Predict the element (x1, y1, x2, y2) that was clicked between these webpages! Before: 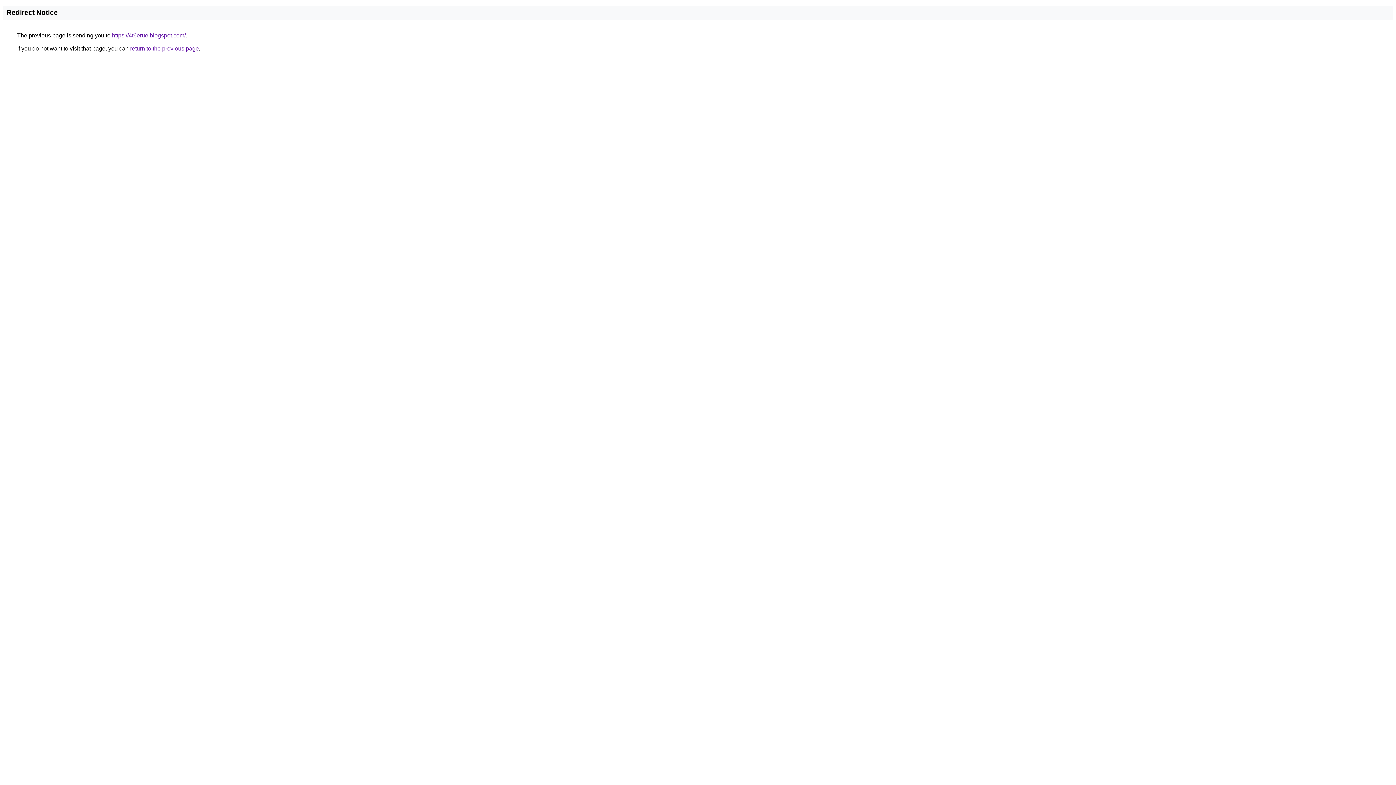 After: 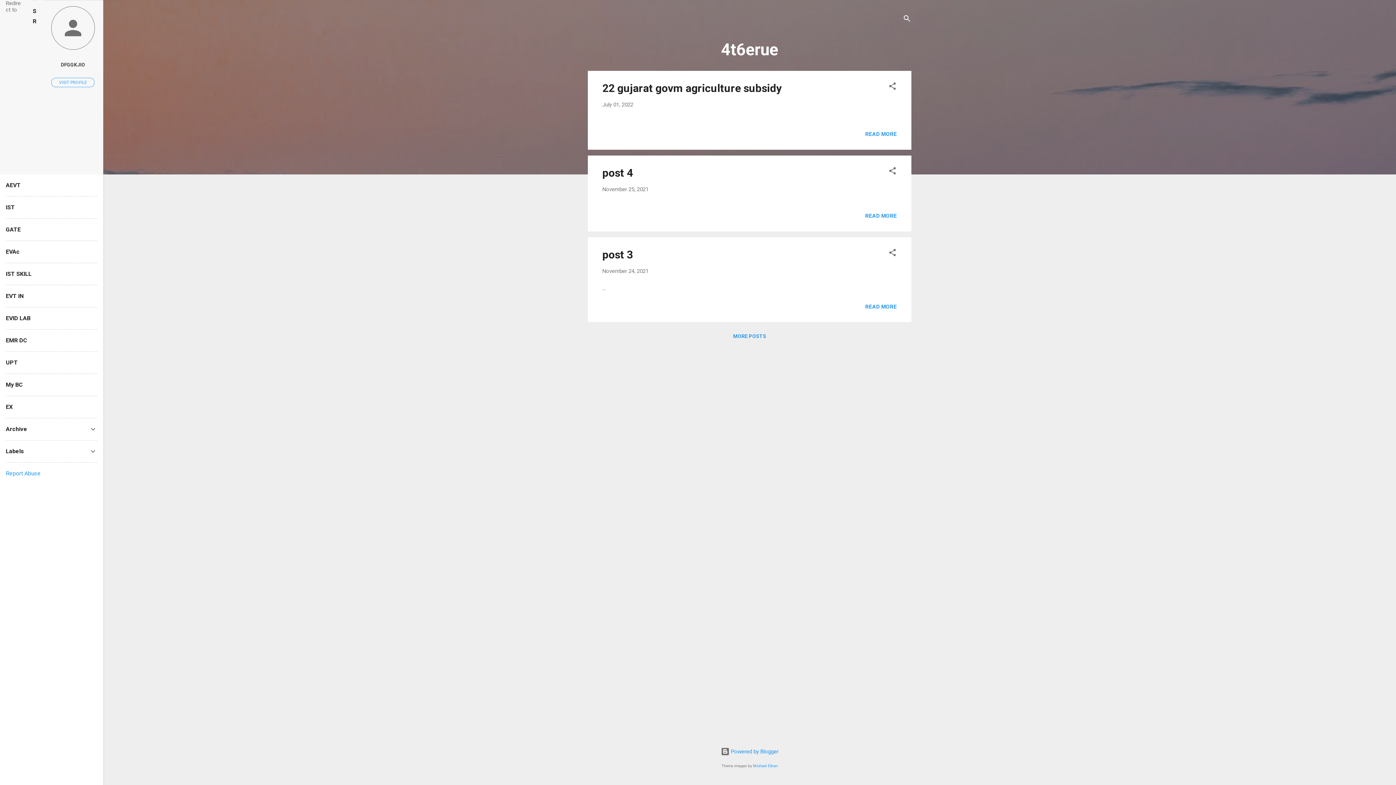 Action: bbox: (112, 32, 185, 38) label: https://4t6erue.blogspot.com/